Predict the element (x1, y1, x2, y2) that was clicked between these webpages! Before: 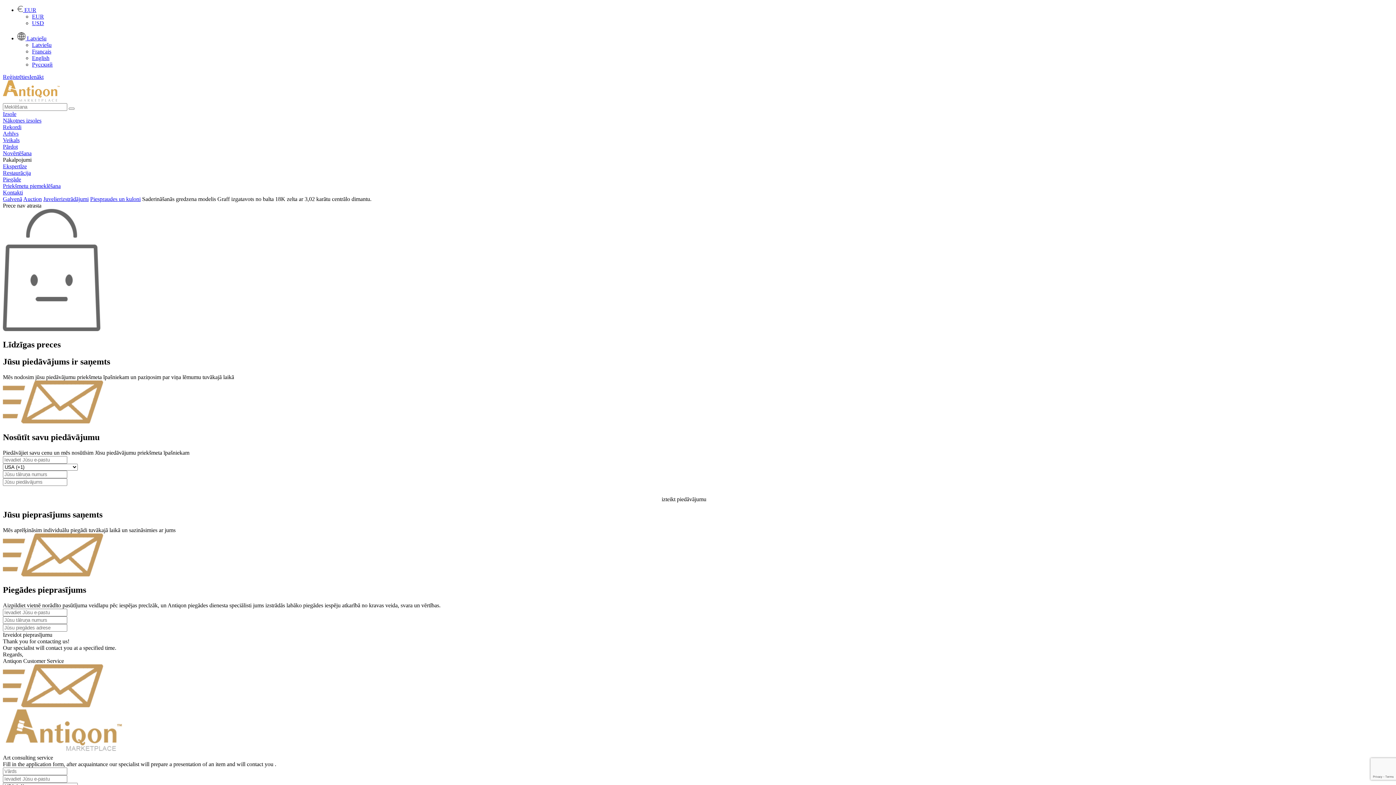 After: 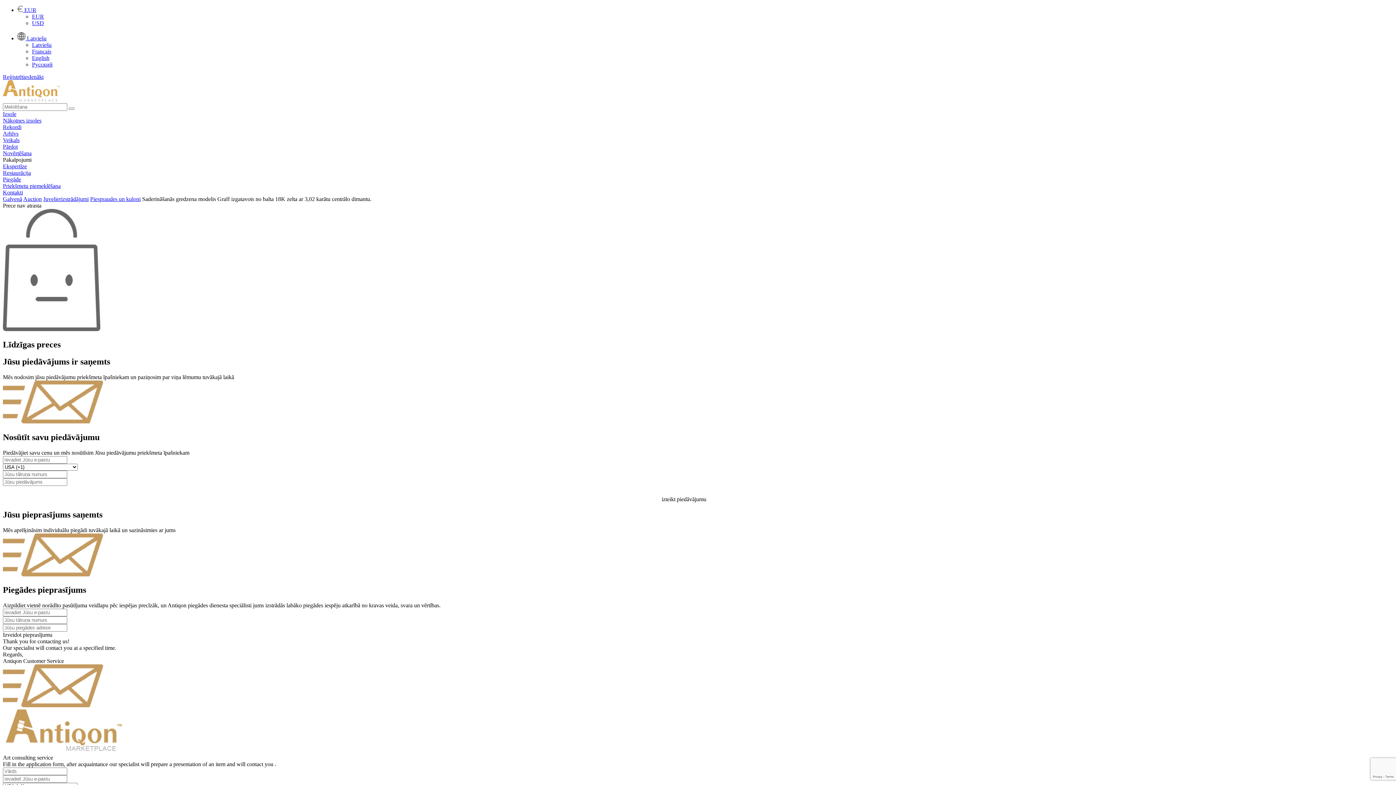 Action: label: Saderināšanās gredzena modelis Graff izgatavots no balta 18K zelta ar 3,02 karātu centrālo dimantu. bbox: (142, 196, 371, 202)